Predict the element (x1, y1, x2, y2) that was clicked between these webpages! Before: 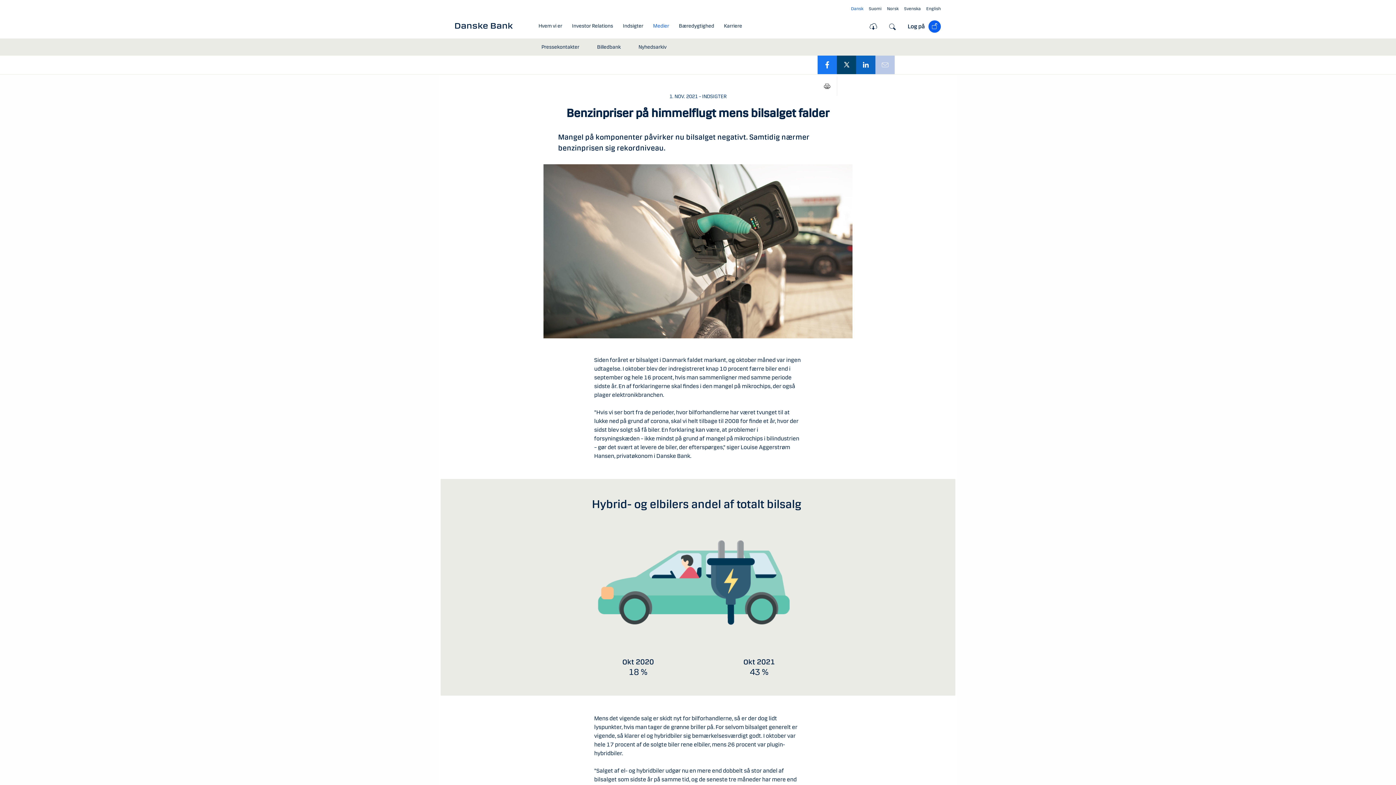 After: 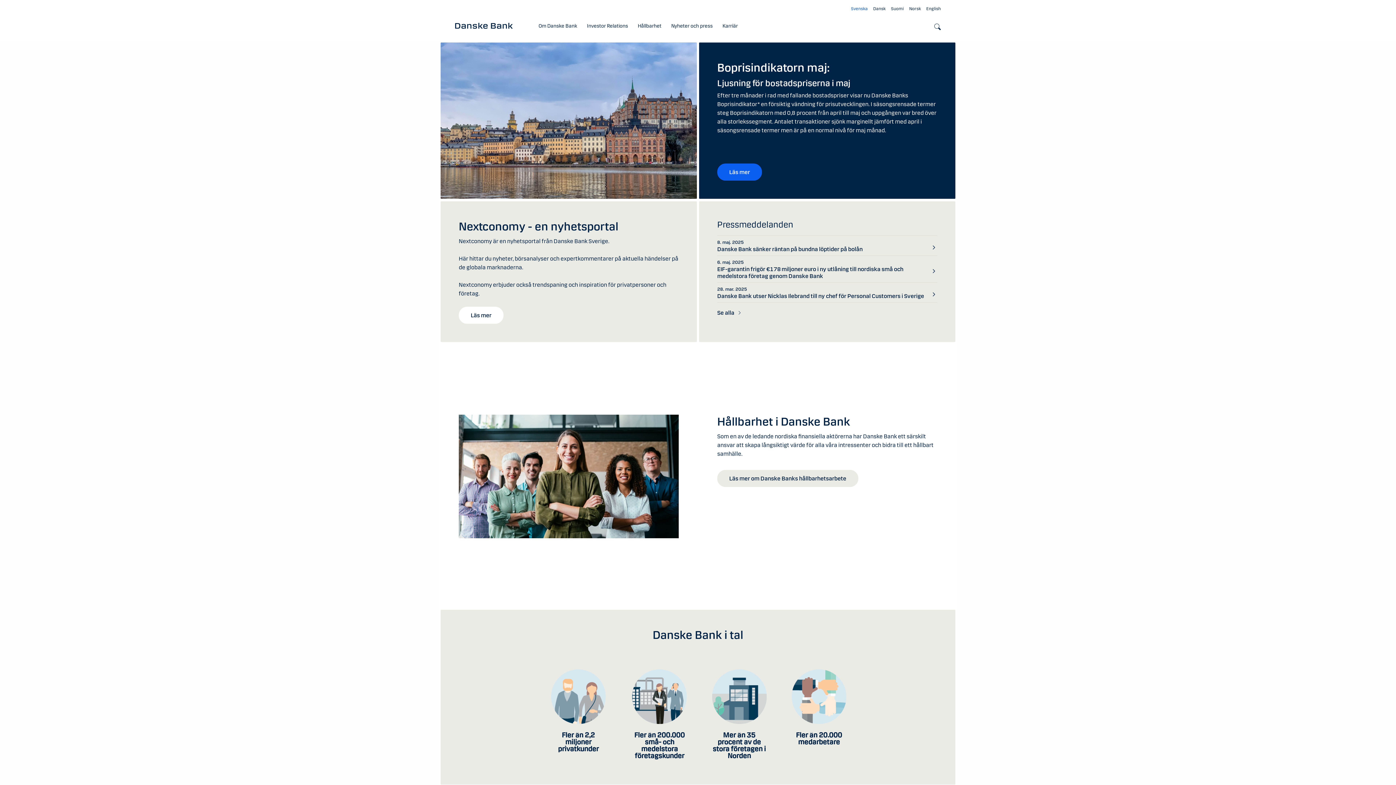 Action: label: Svenska bbox: (904, 2, 921, 16)